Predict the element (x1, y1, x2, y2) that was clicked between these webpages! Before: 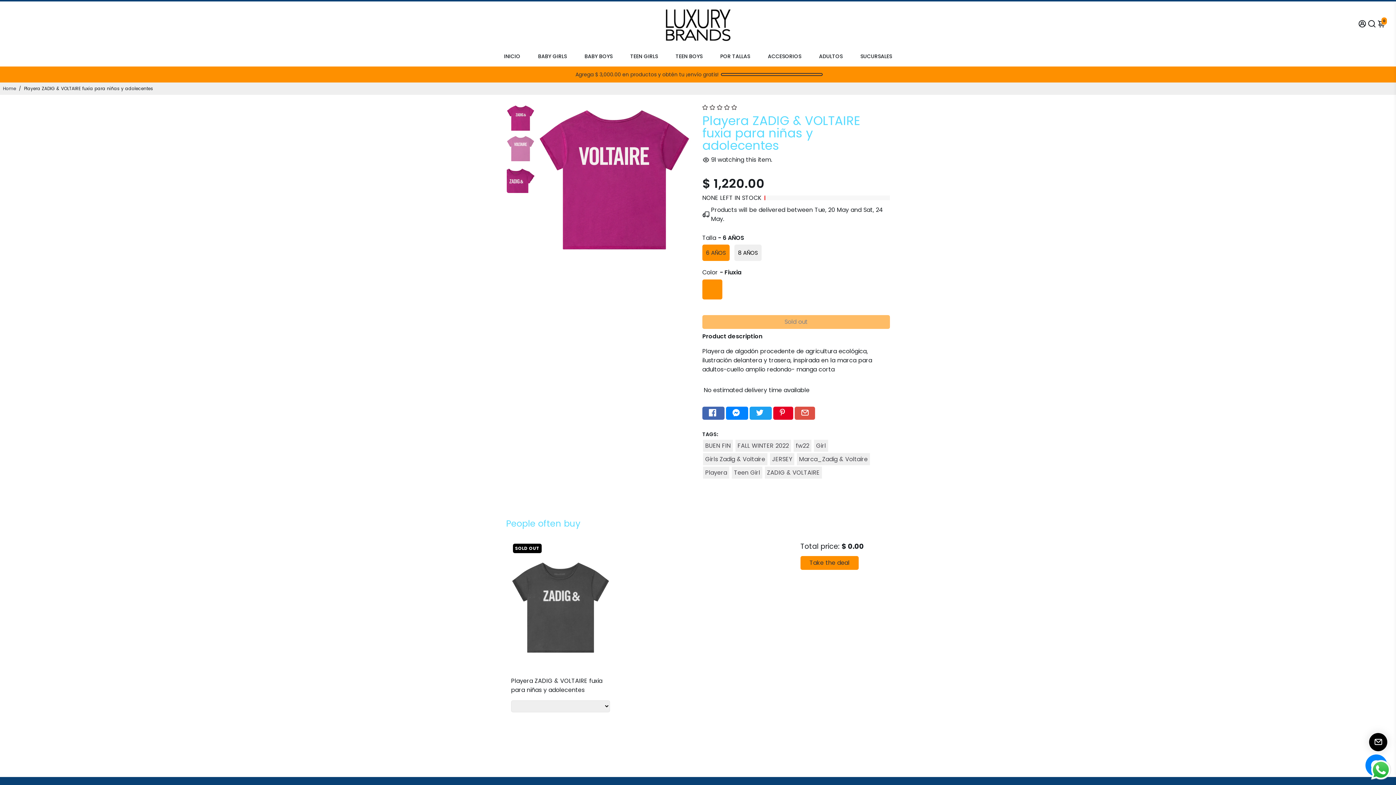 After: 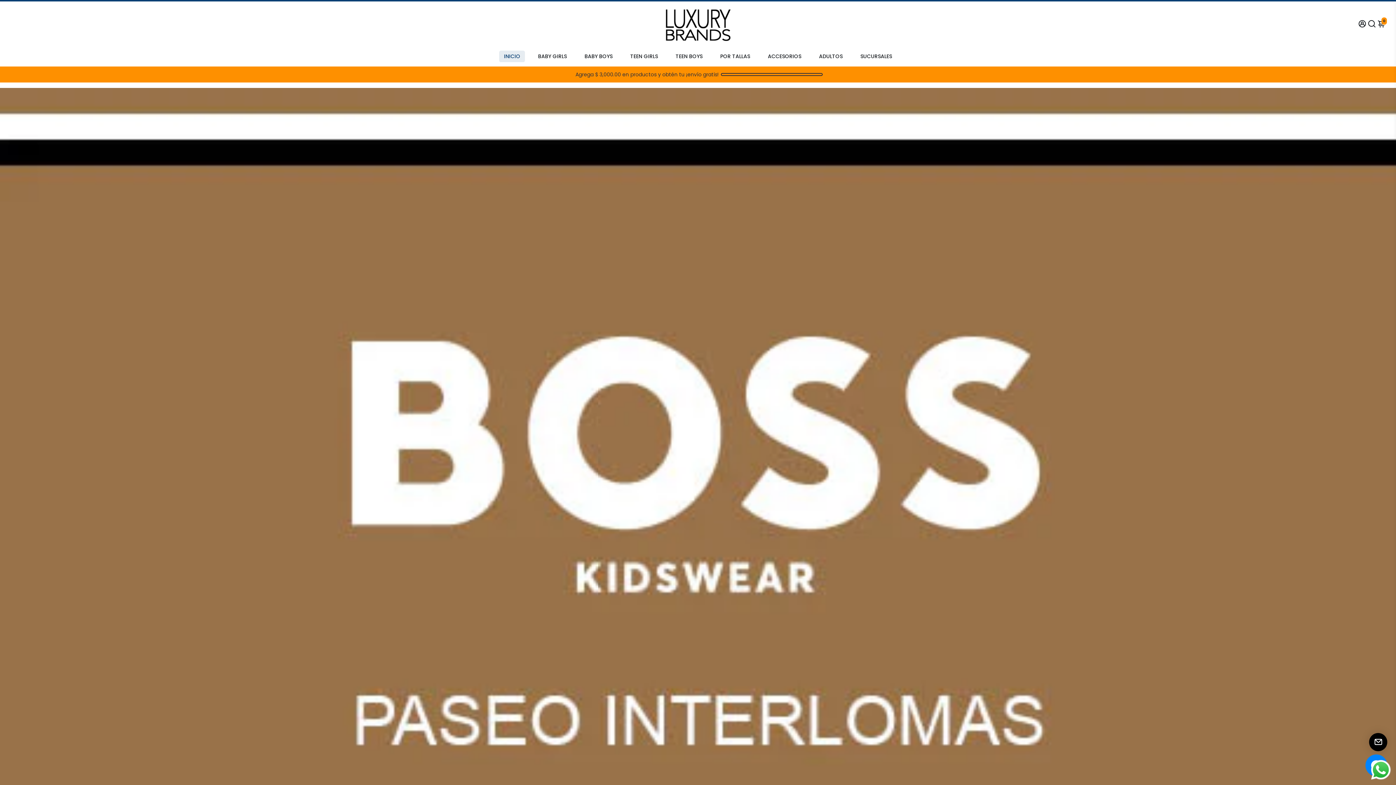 Action: bbox: (651, 7, 744, 46)